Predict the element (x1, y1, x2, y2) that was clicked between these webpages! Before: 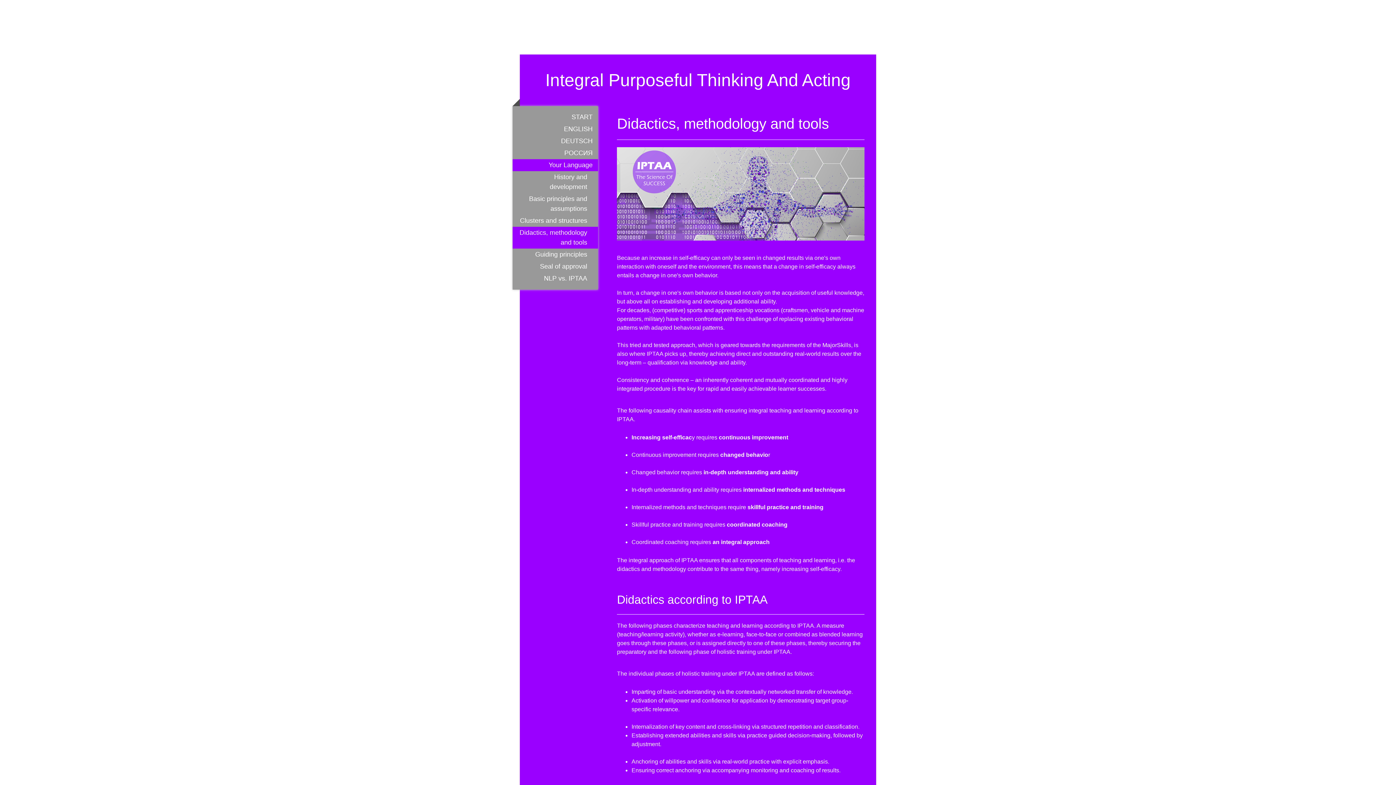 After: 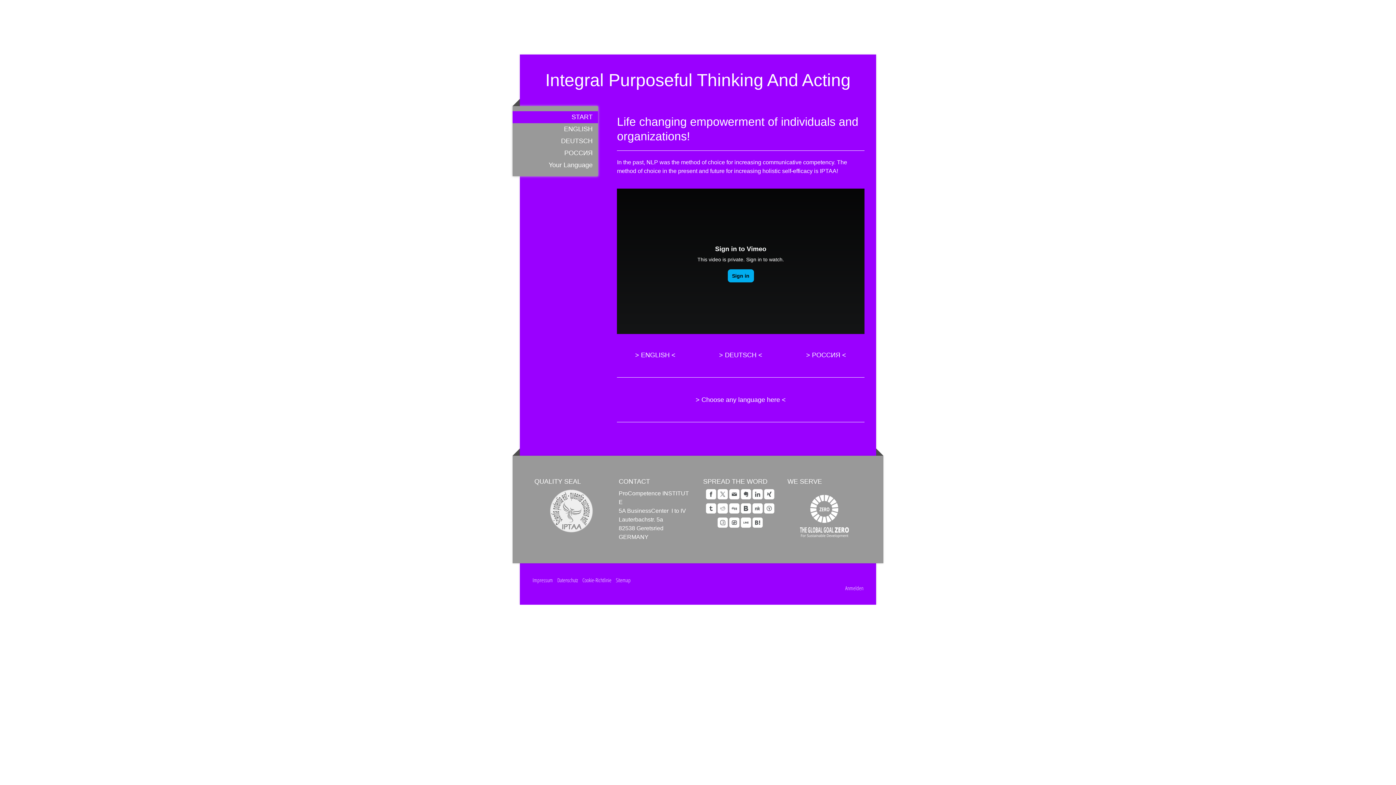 Action: label: START bbox: (512, 111, 598, 123)